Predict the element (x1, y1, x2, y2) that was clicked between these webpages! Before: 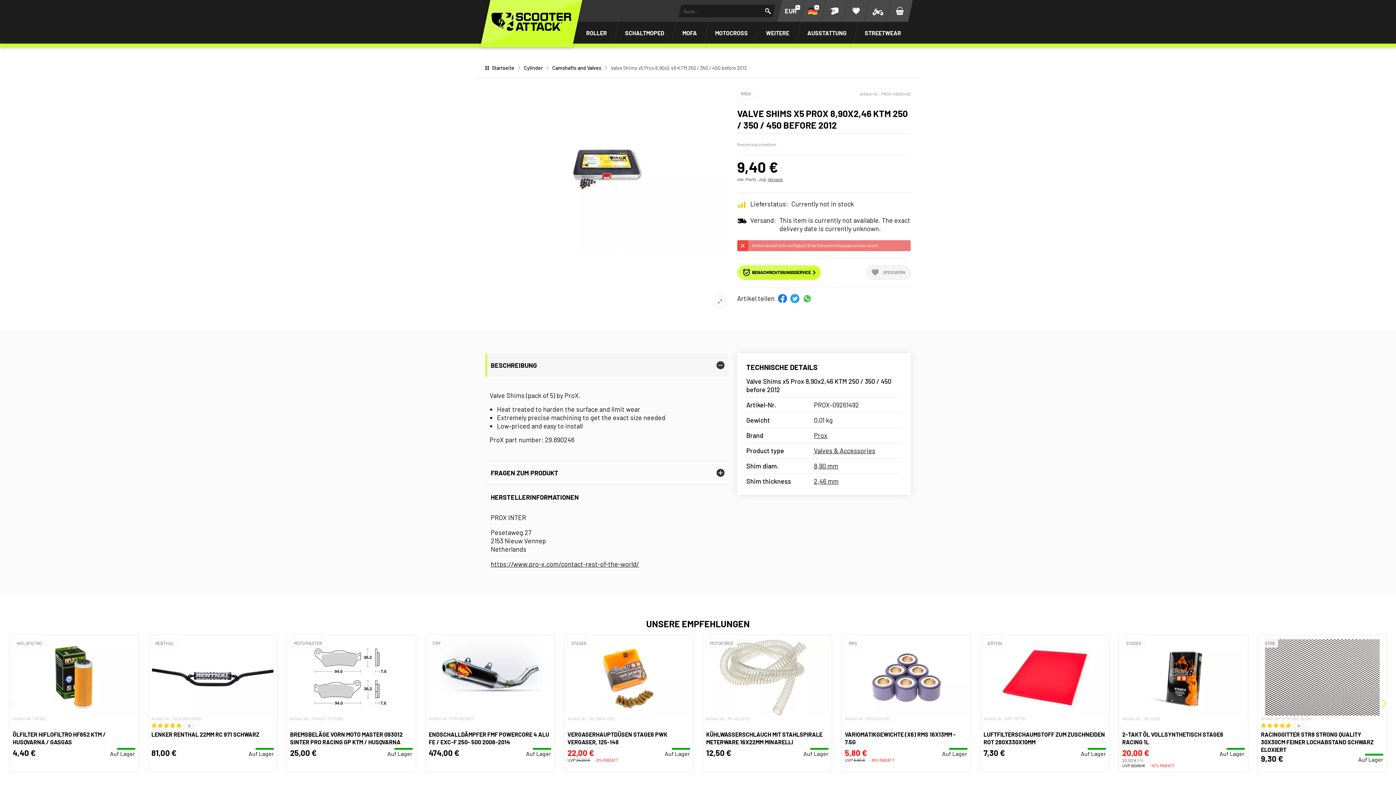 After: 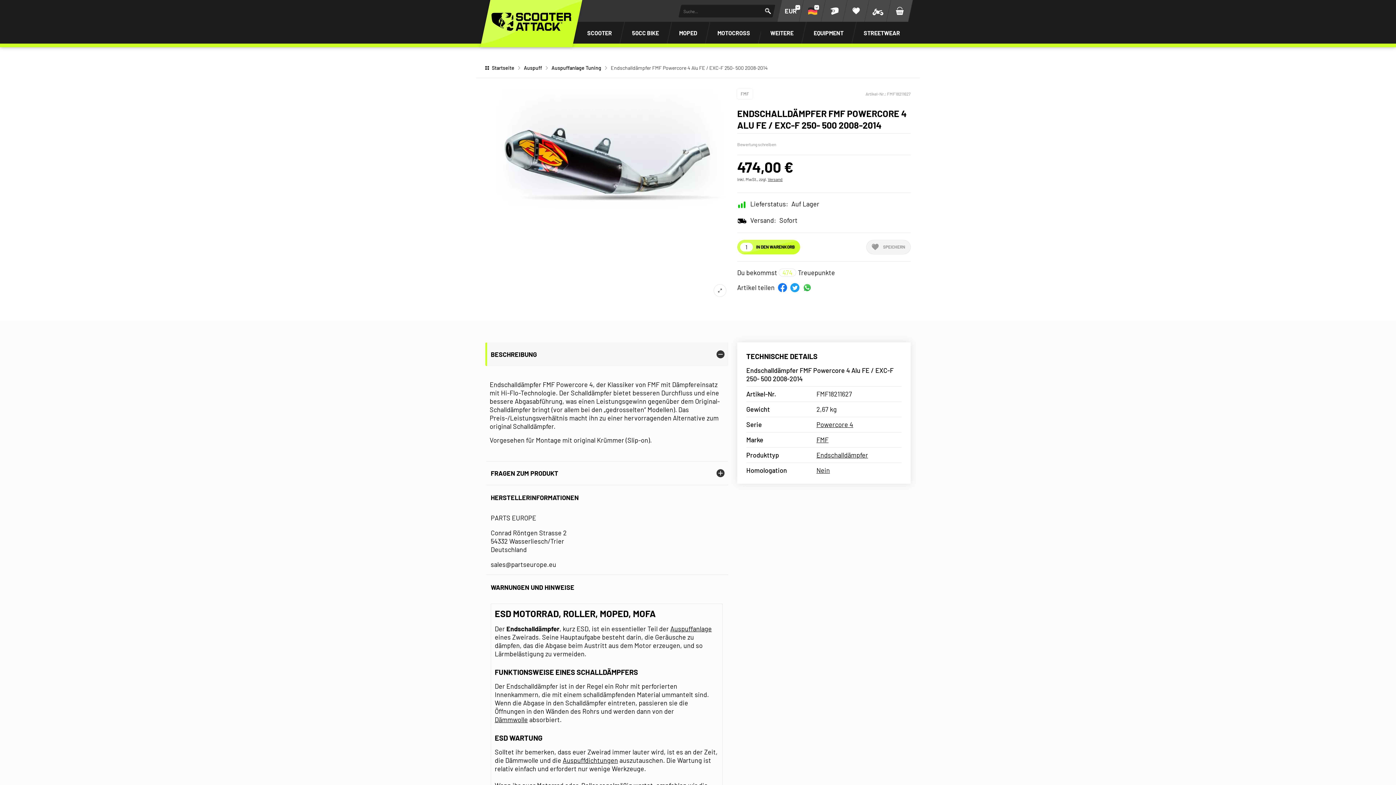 Action: bbox: (425, 639, 554, 762) label: FMF
Artikel-Nr.: FMF18211627
ENDSCHALLDÄMPFER FMF POWERCORE 4 ALU FE / EXC-F 250- 500 2008-2014
474,00 €
Auf Lager